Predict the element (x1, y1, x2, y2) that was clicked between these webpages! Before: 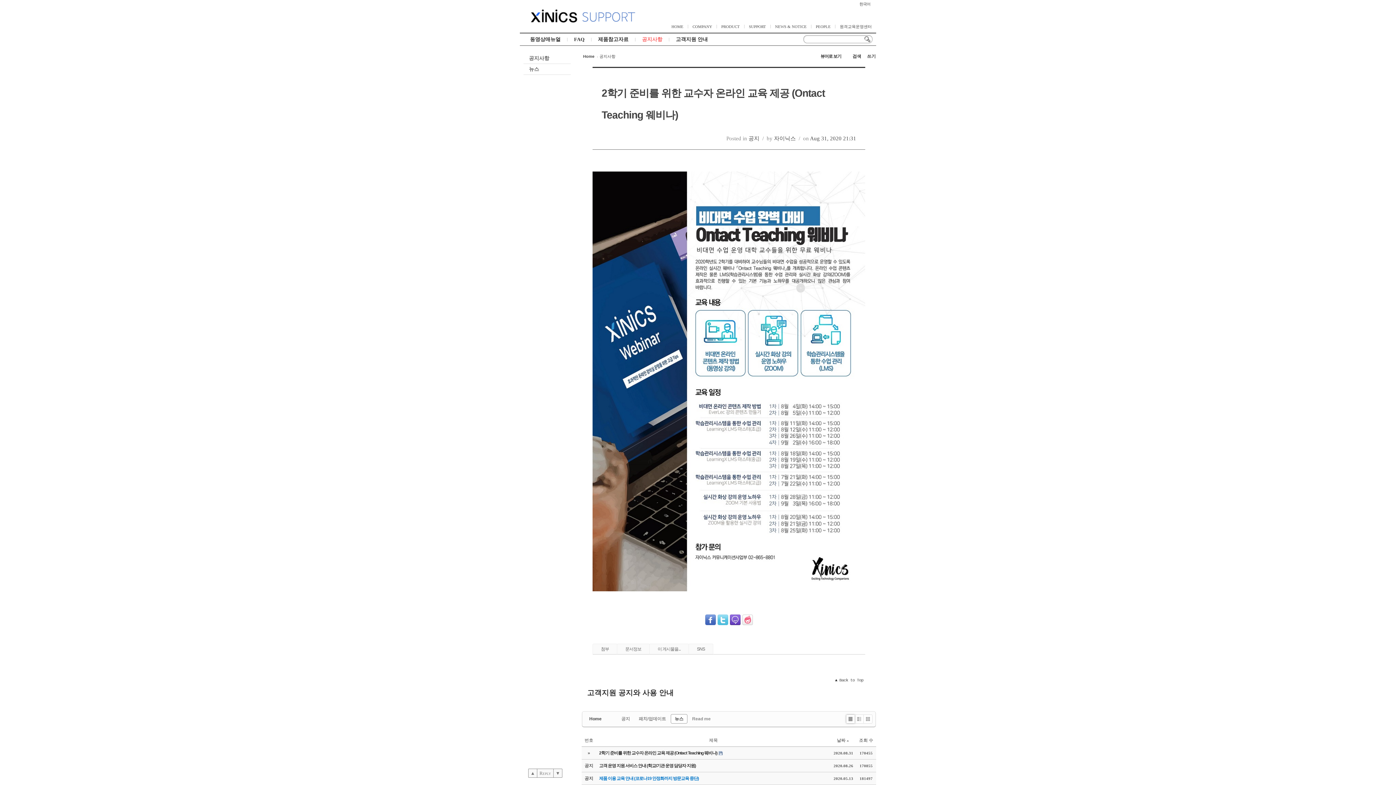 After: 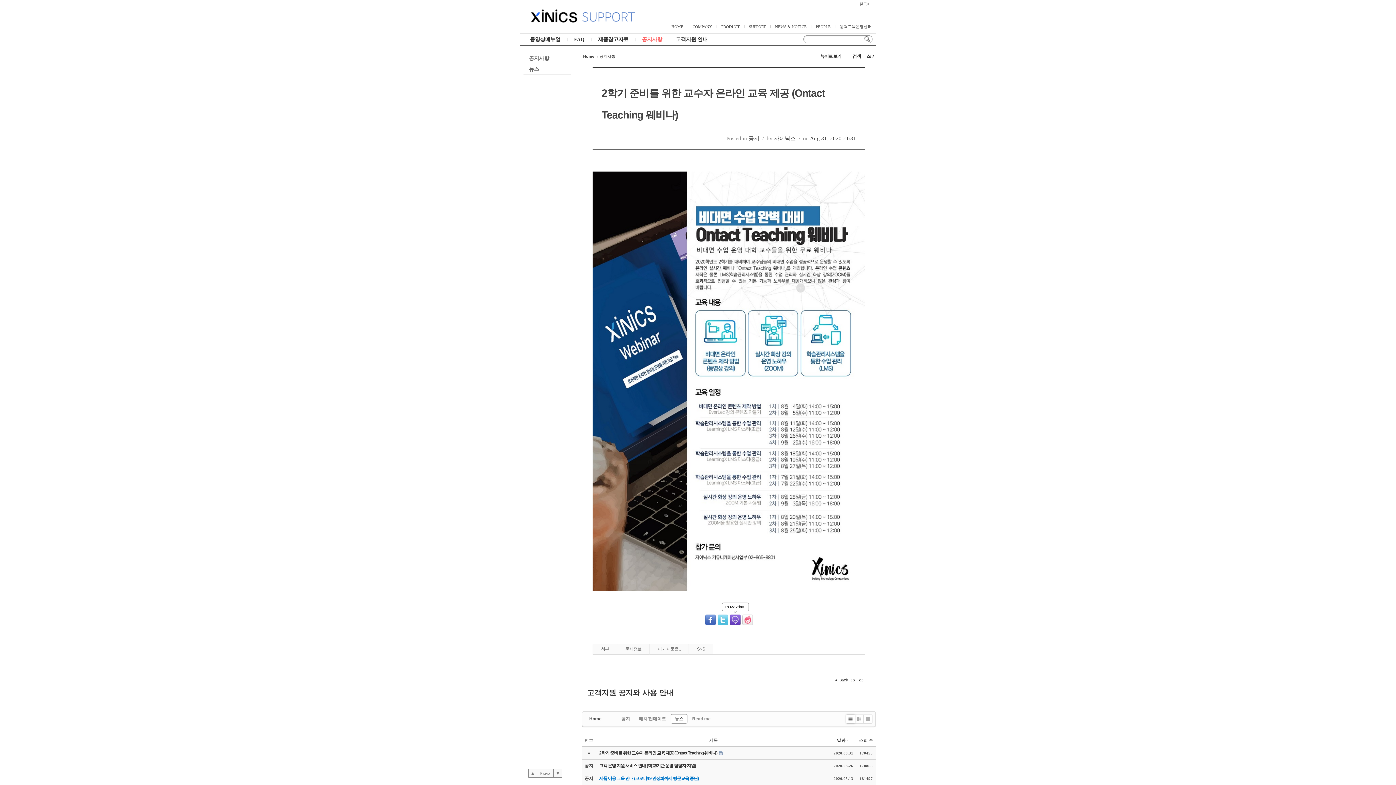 Action: bbox: (729, 614, 740, 625) label: Me2day